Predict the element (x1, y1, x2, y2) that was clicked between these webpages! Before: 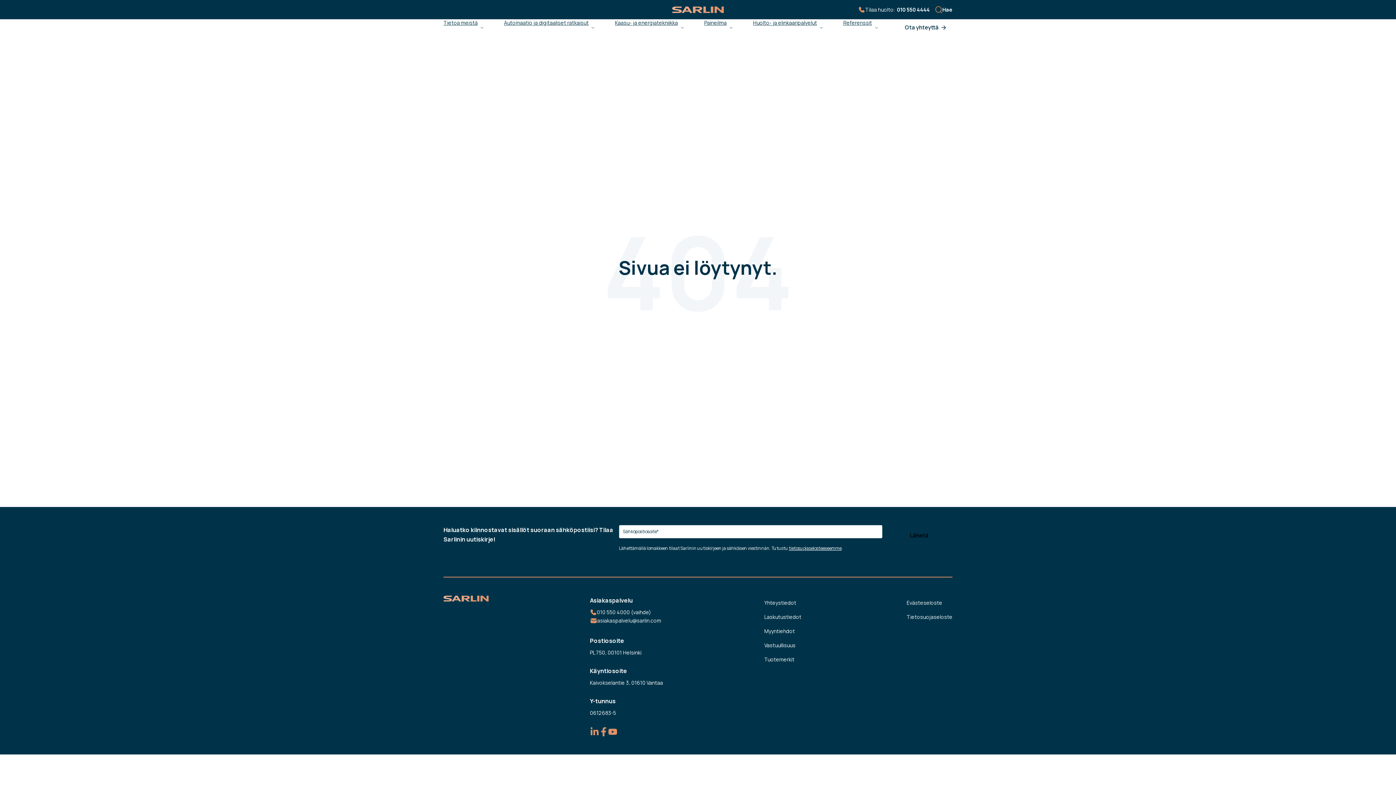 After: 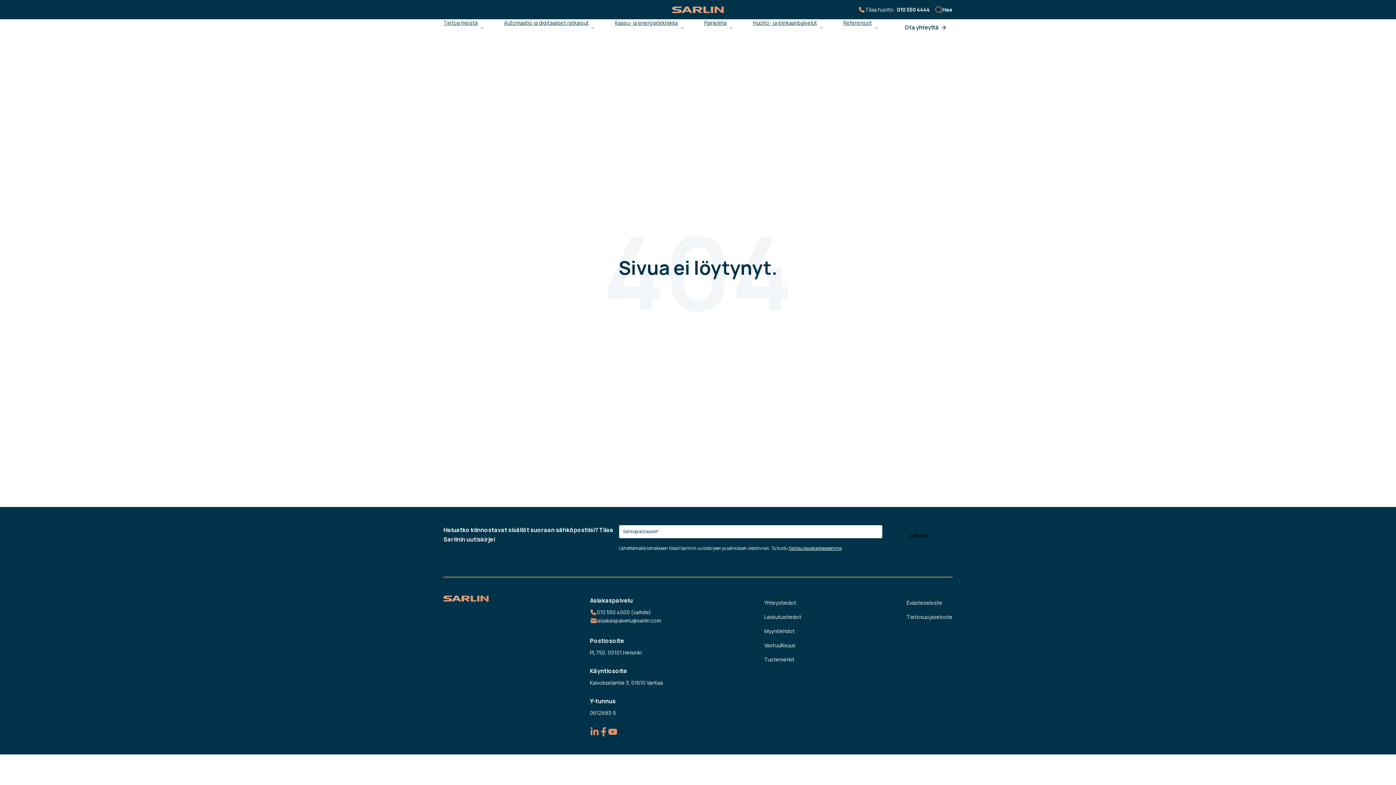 Action: bbox: (599, 727, 608, 736)